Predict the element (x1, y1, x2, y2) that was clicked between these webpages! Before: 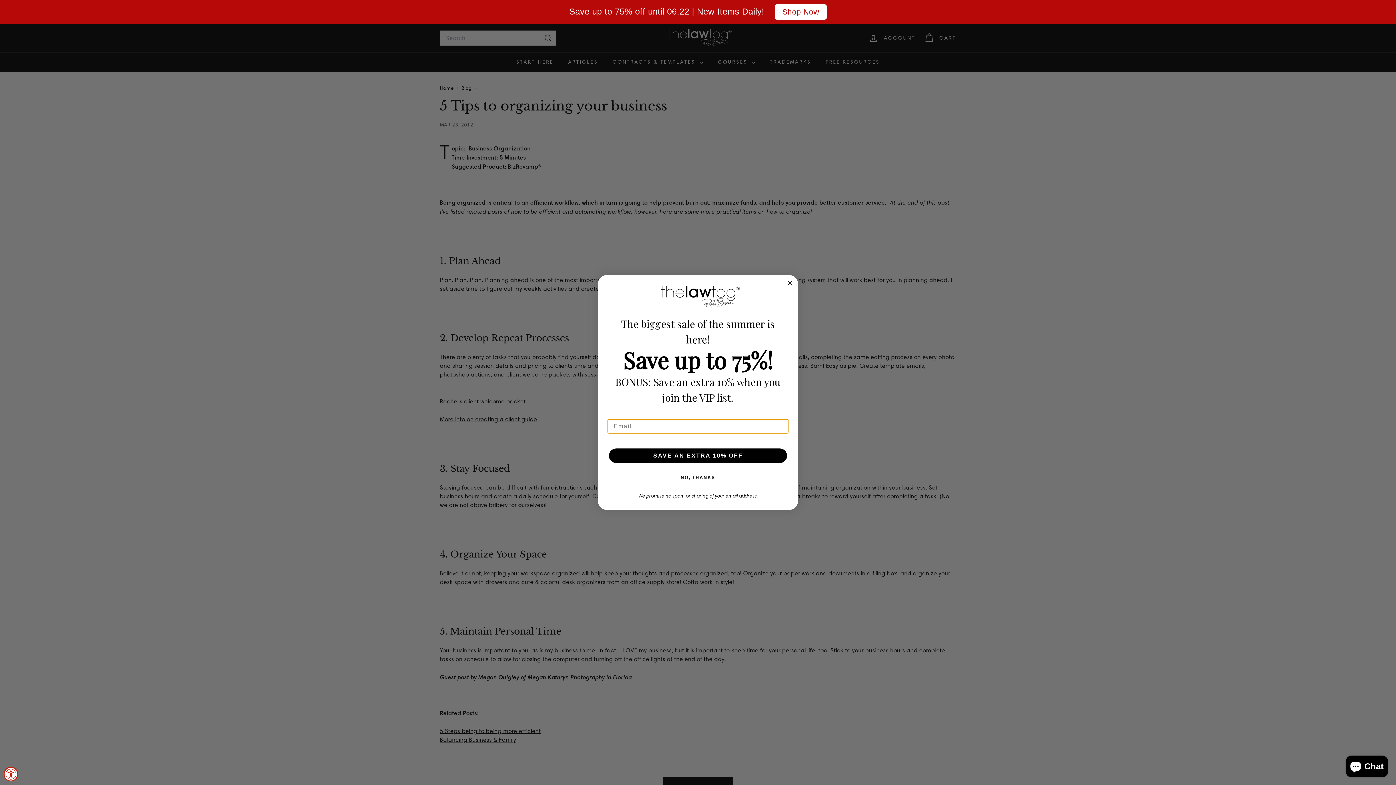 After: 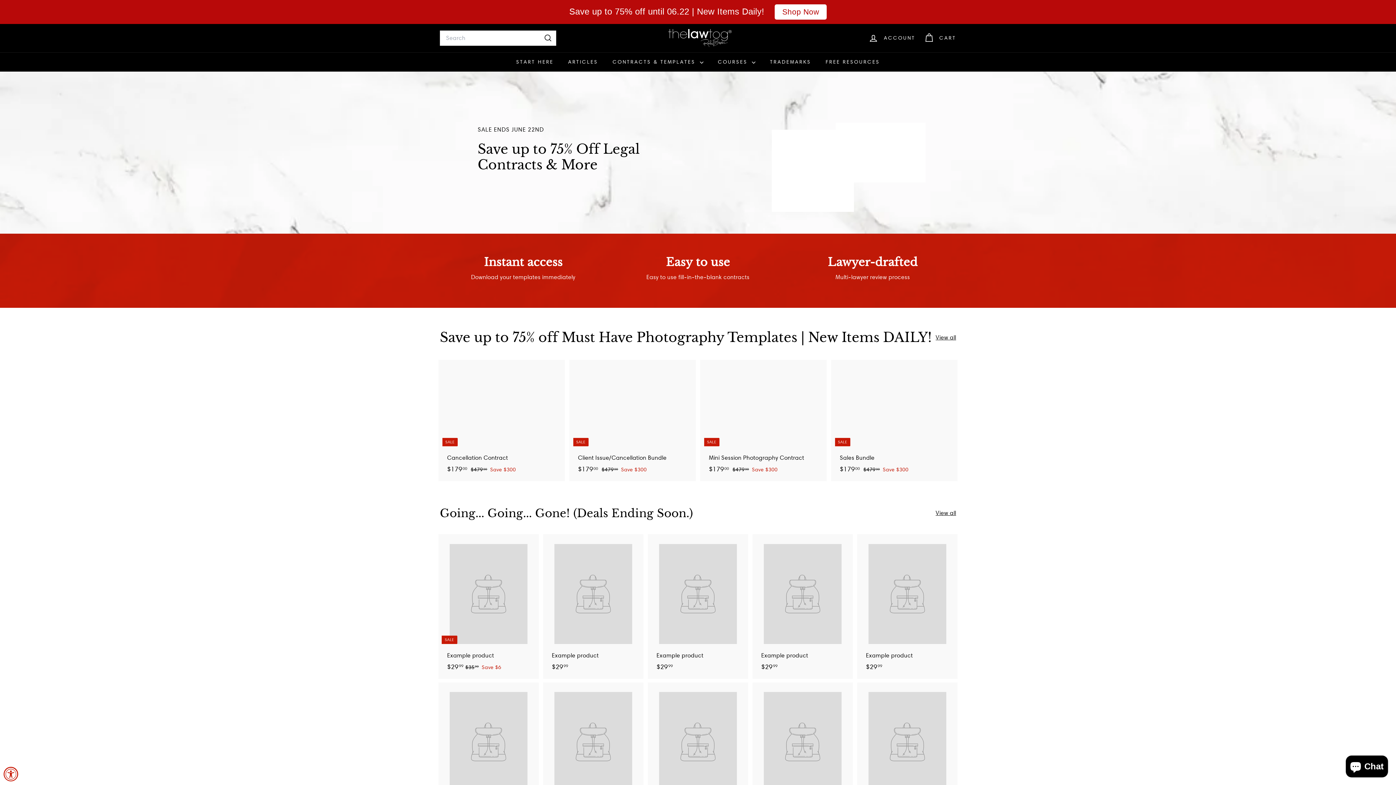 Action: bbox: (774, 4, 826, 19) label: Shop Now